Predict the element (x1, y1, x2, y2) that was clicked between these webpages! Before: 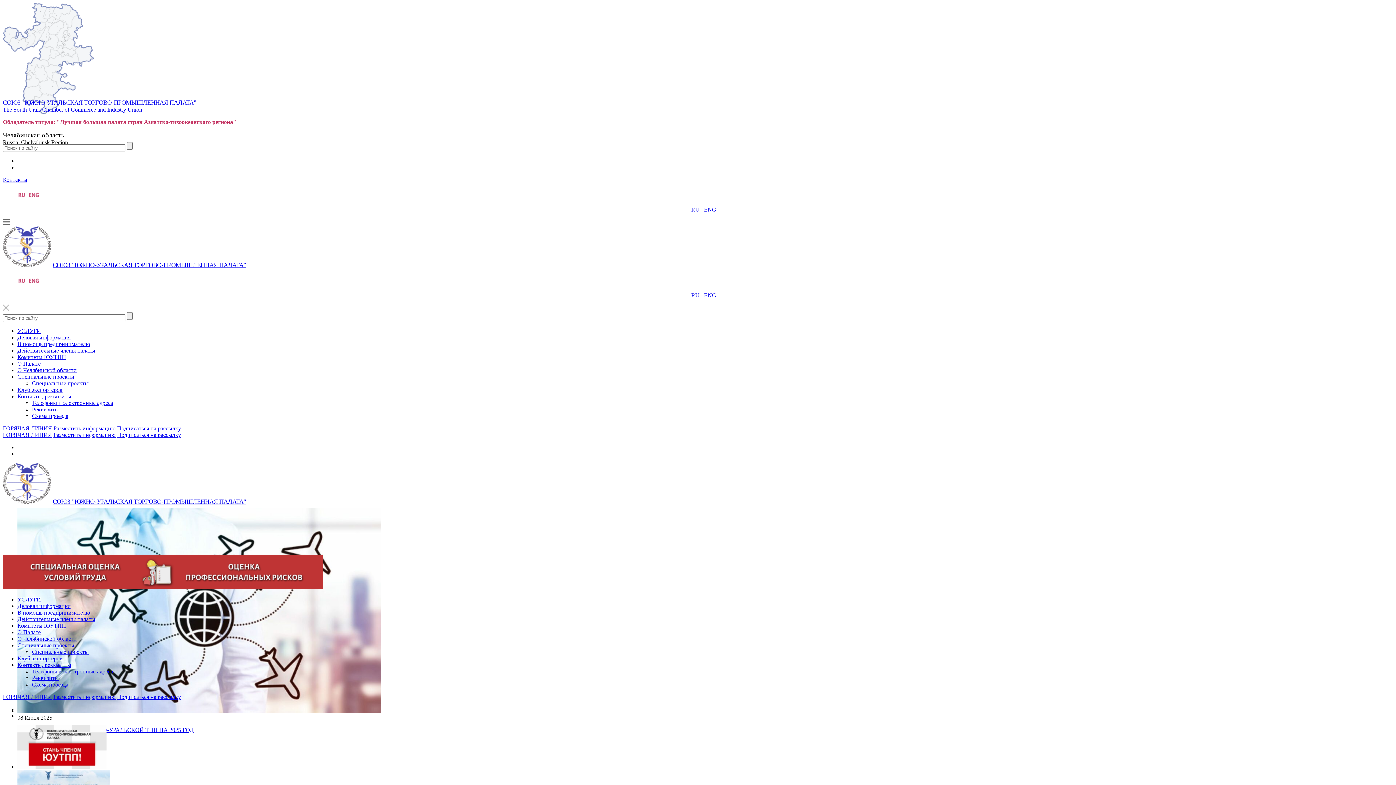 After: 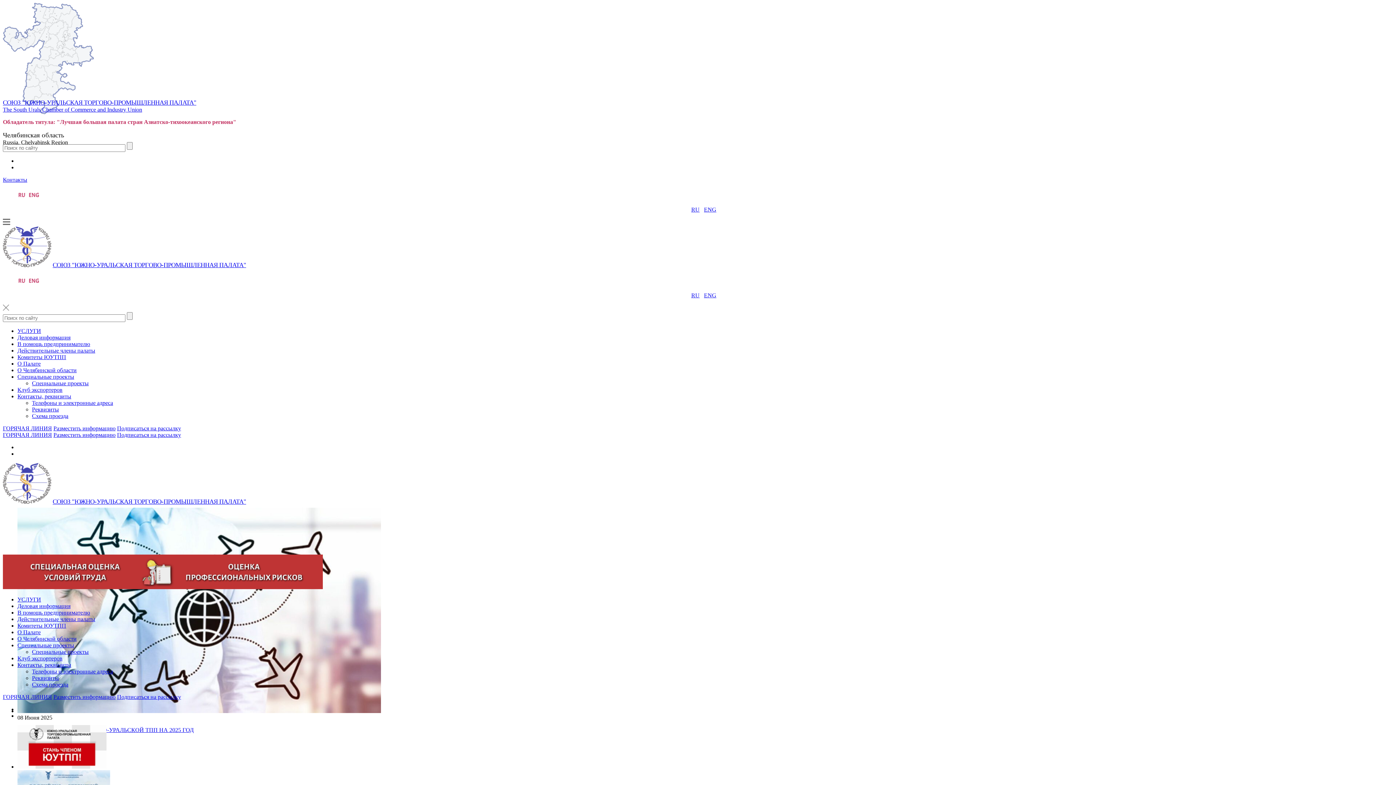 Action: bbox: (704, 206, 716, 212) label: ENG